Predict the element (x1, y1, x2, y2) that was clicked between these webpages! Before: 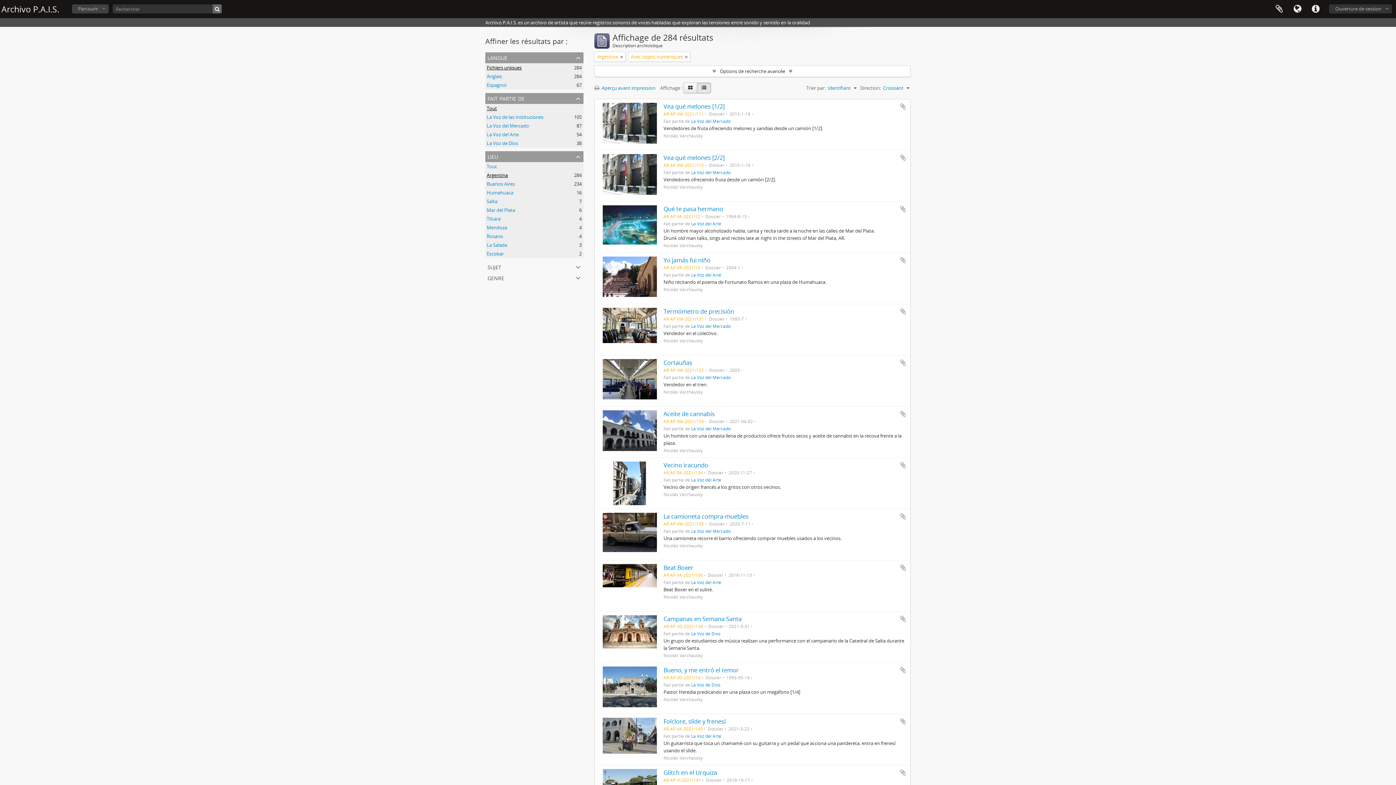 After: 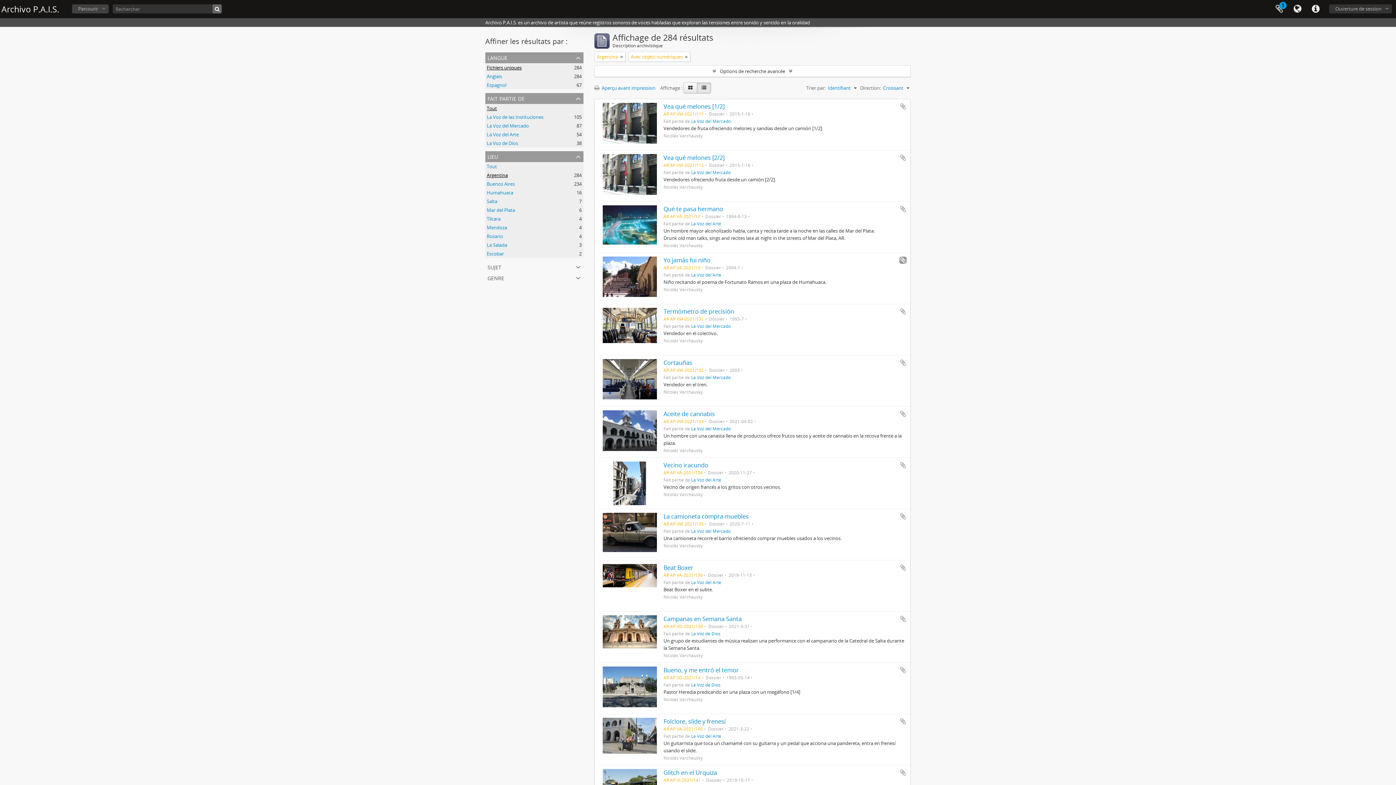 Action: label: Ajouter au presse-papier bbox: (899, 256, 906, 264)